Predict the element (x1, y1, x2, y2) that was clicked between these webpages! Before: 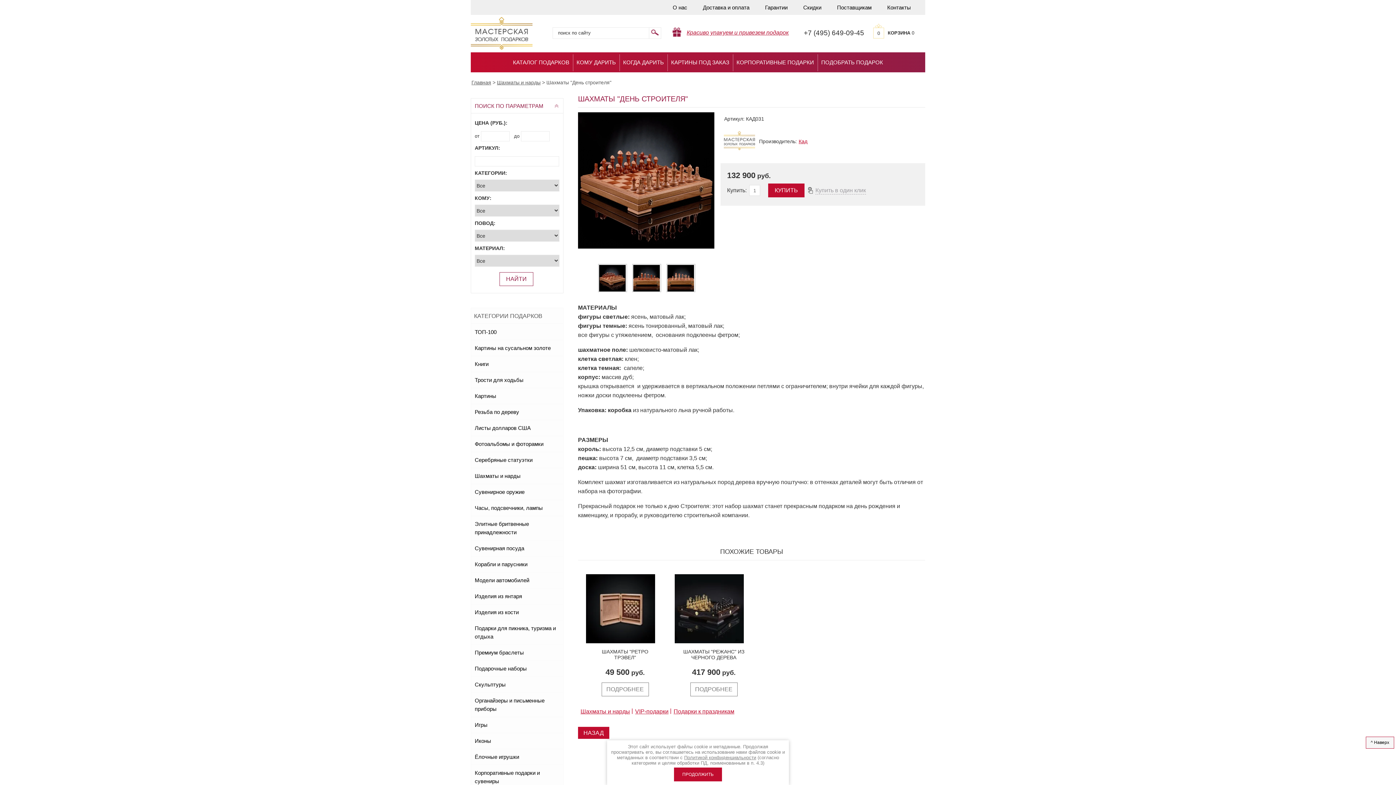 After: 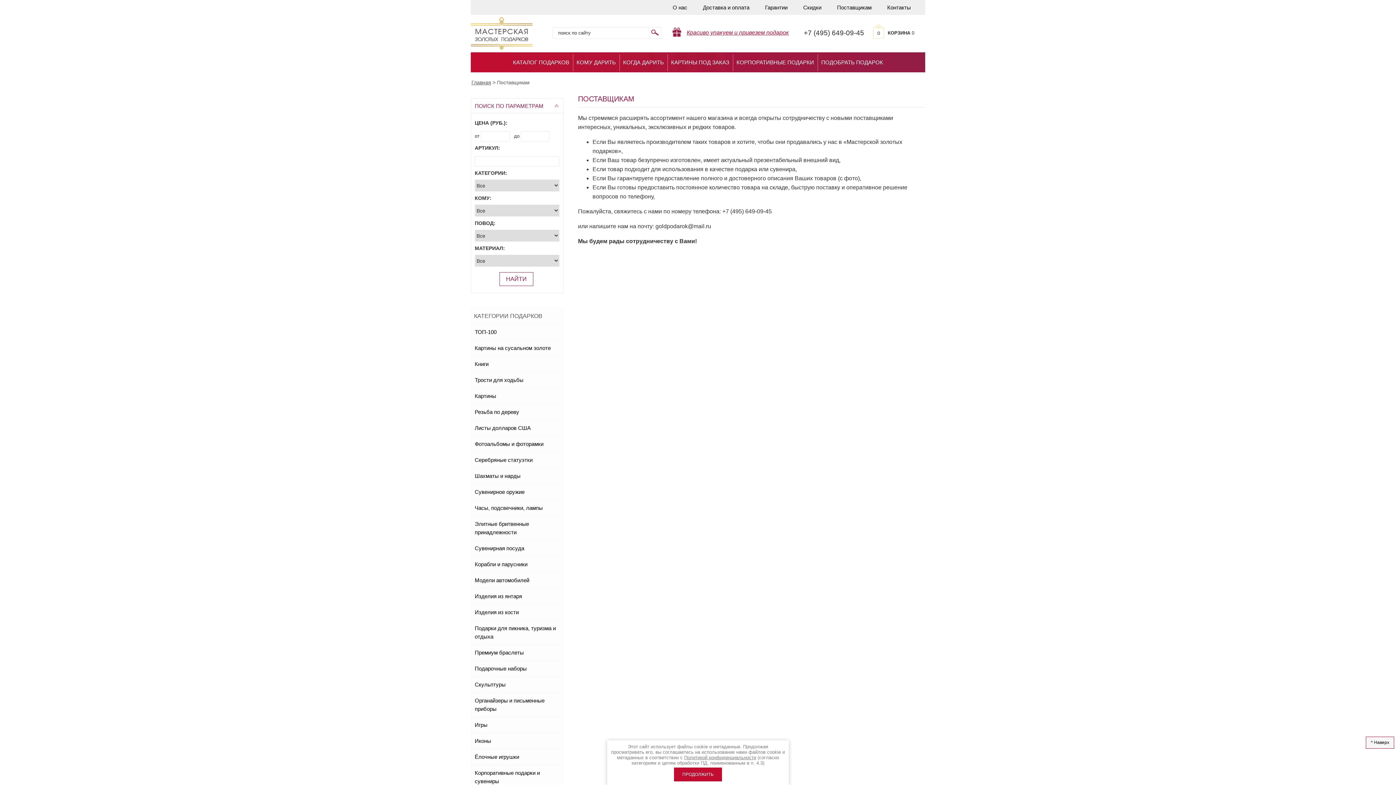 Action: label: Поставщикам bbox: (835, 3, 873, 11)